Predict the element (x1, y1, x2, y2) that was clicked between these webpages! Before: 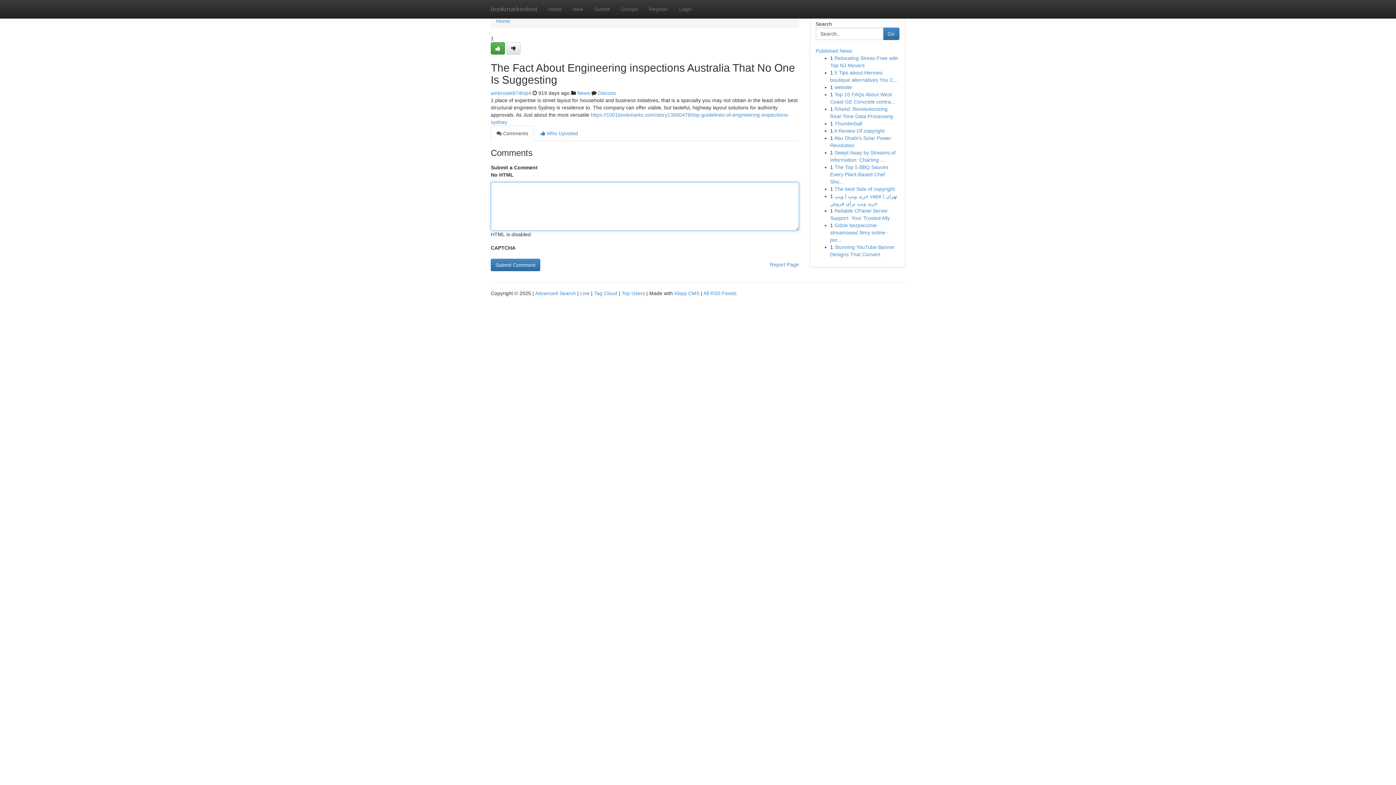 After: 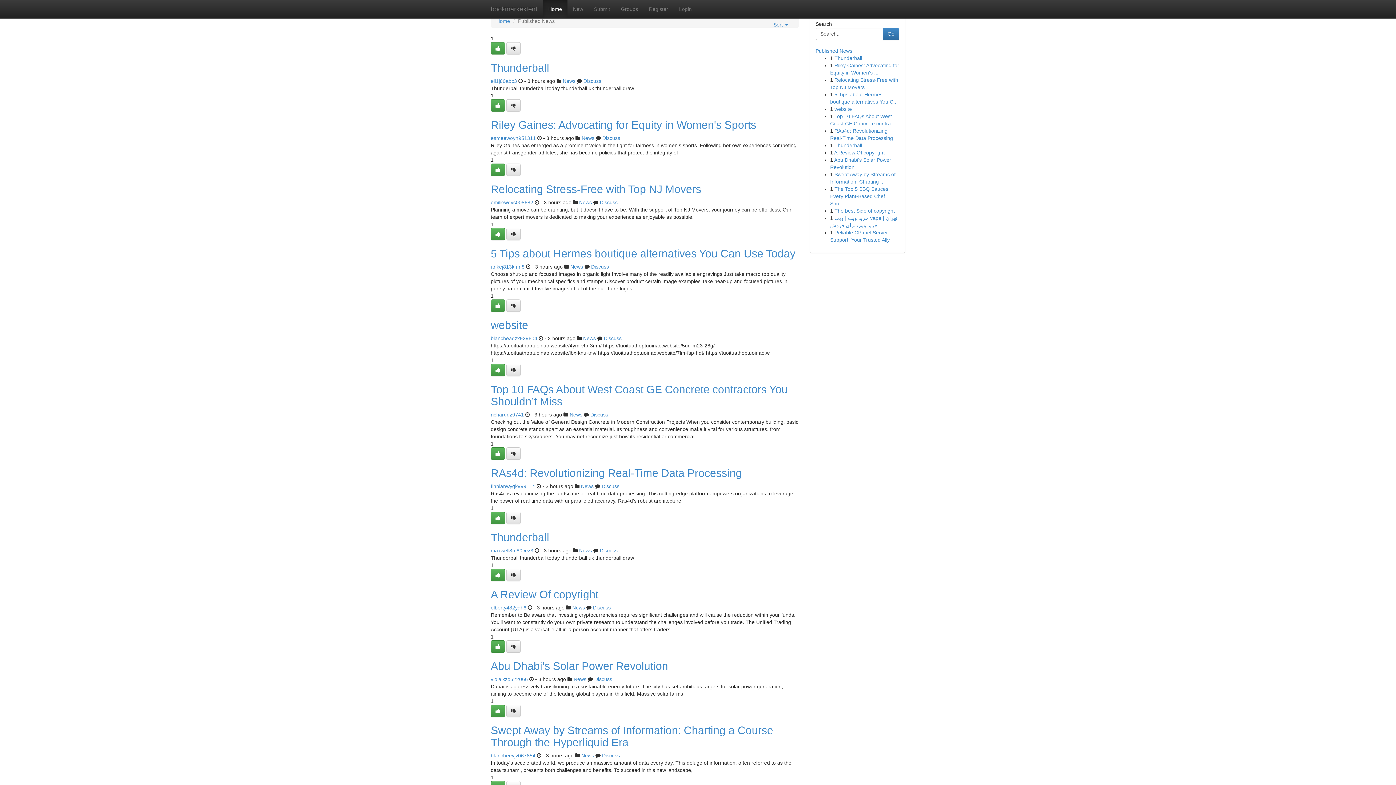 Action: bbox: (815, 48, 852, 53) label: Published News